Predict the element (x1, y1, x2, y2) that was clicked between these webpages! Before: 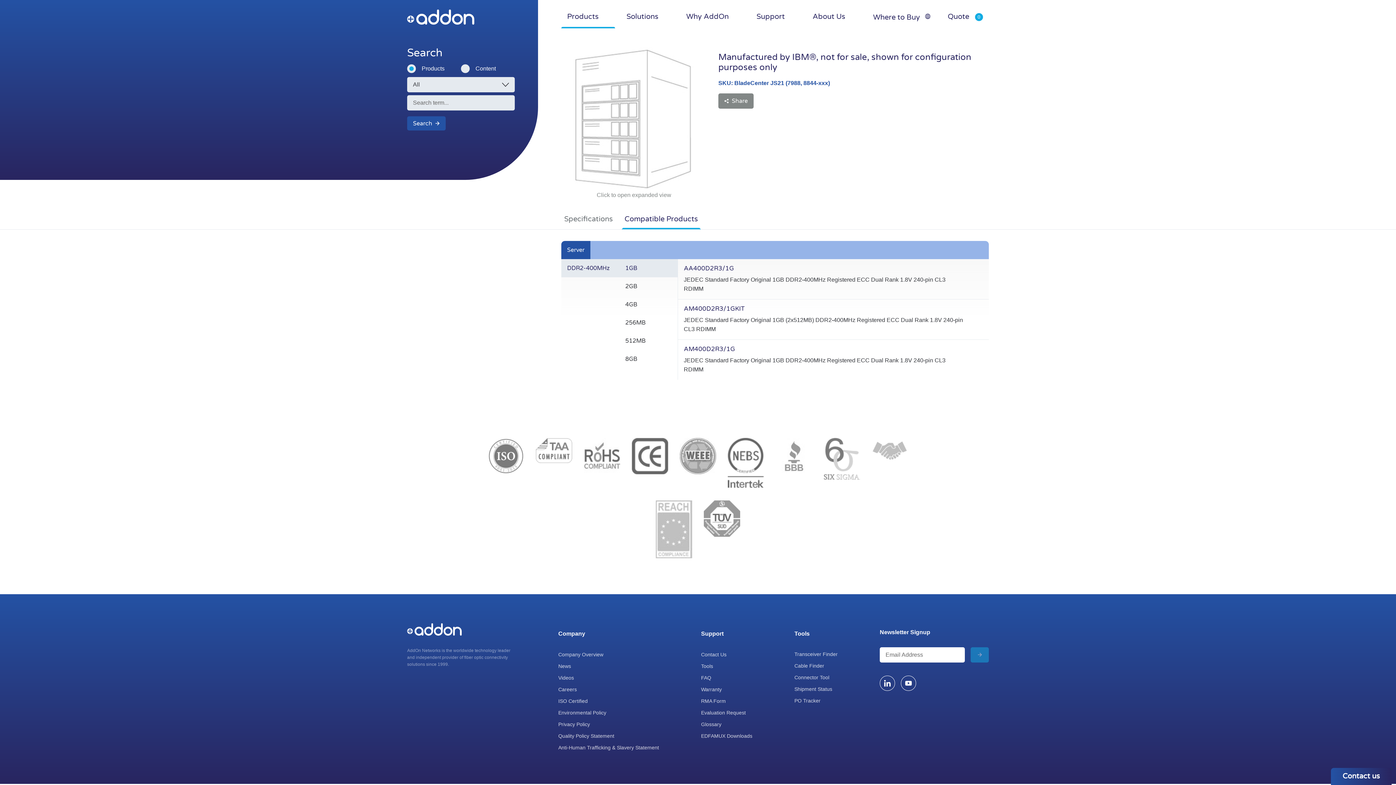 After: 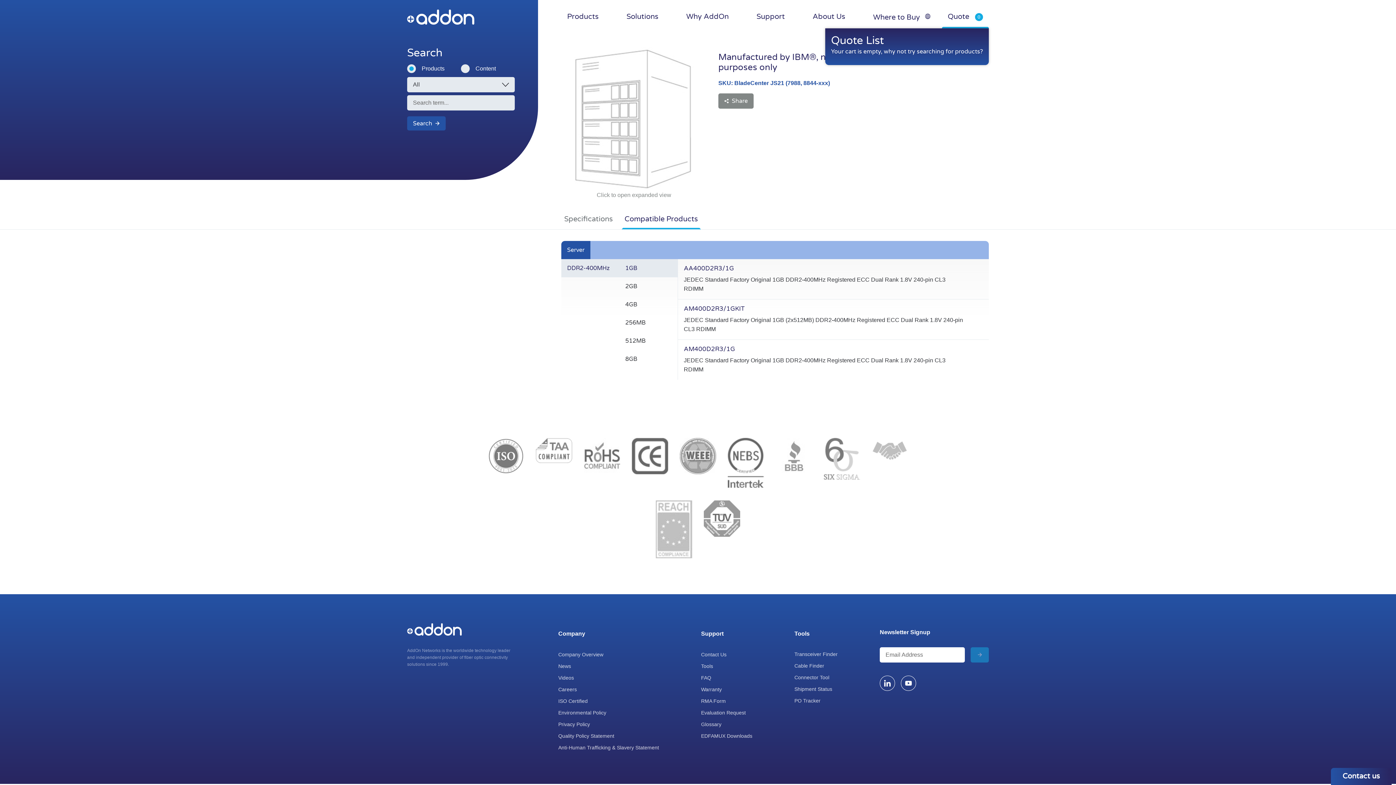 Action: label: Quote bbox: (942, 5, 989, 28)